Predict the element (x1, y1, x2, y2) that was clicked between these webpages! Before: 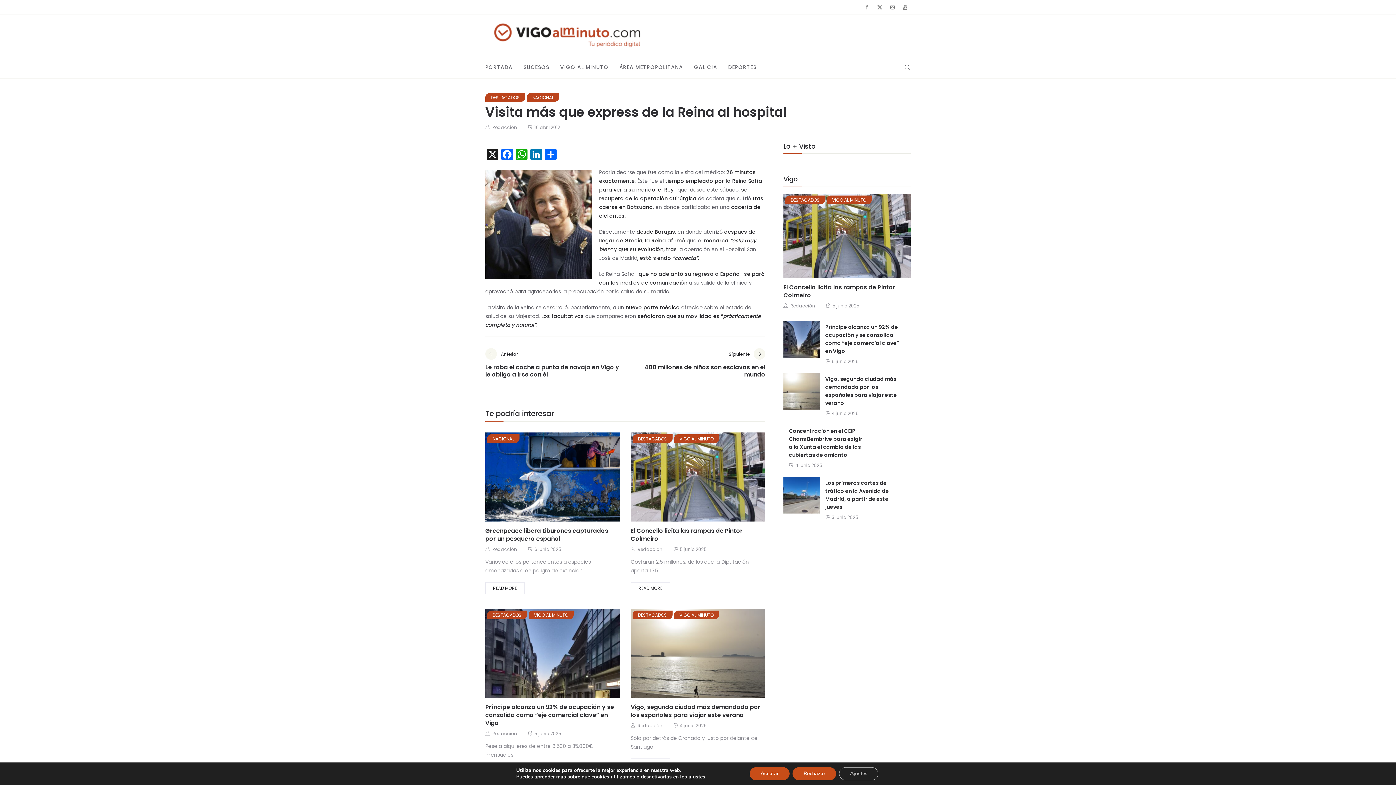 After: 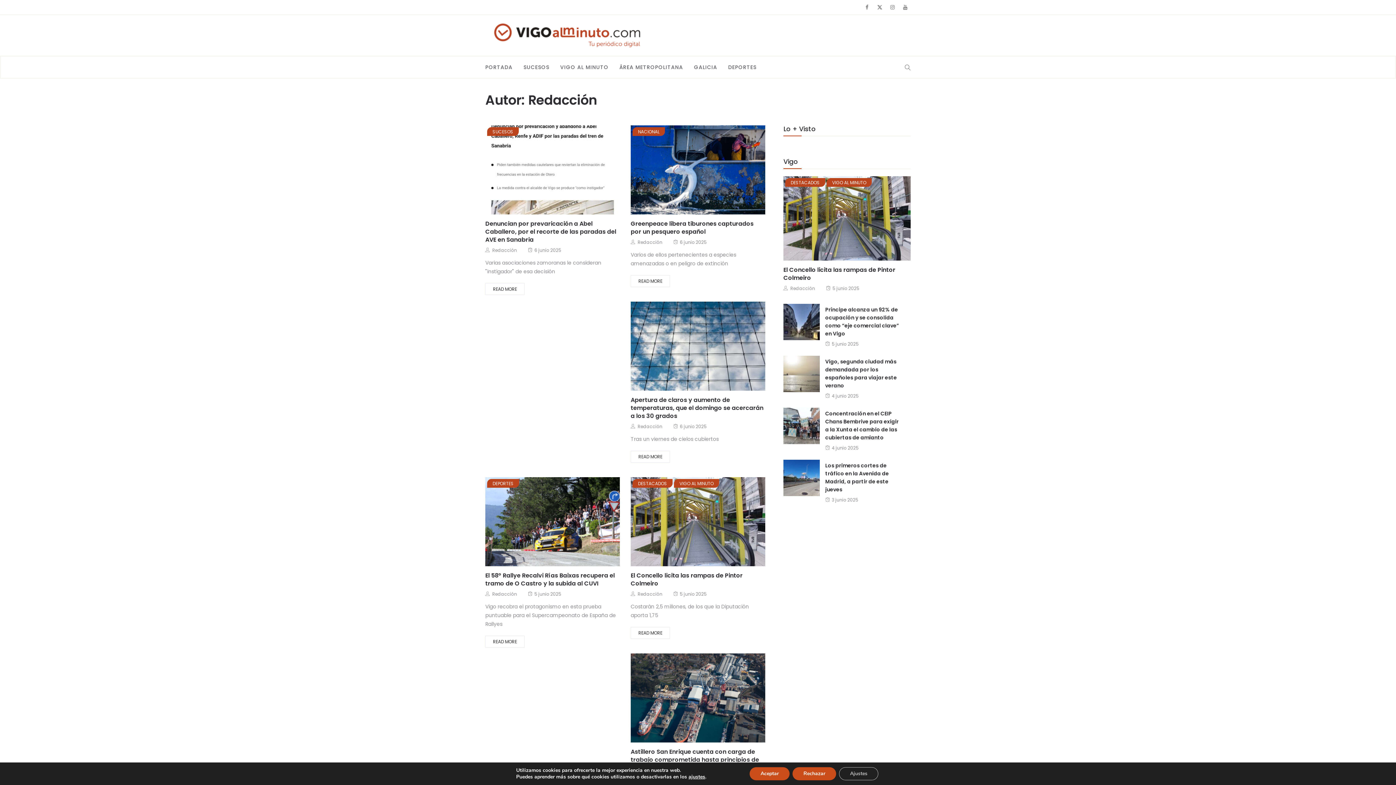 Action: bbox: (492, 730, 517, 737) label: Redacción